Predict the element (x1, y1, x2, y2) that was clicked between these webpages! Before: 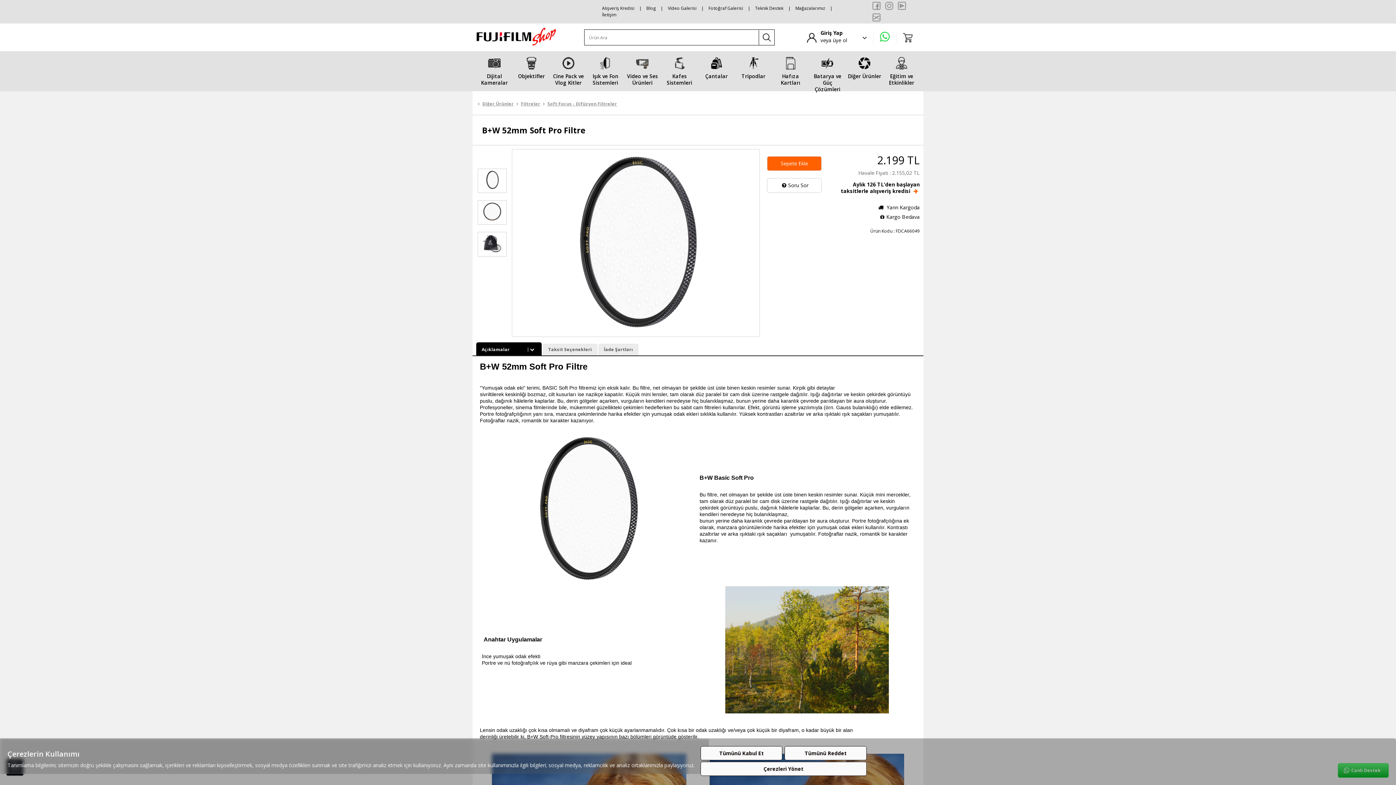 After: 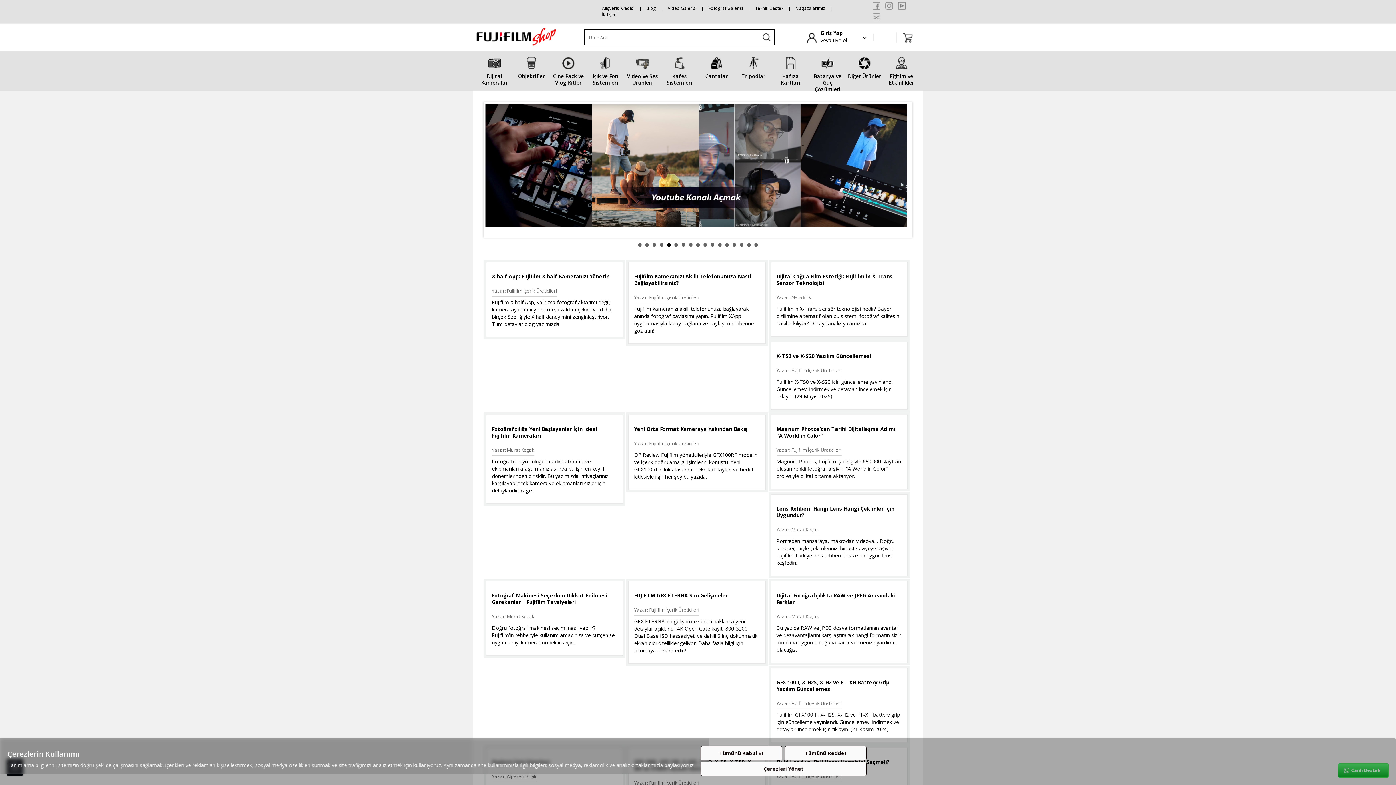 Action: label: Blog bbox: (646, 5, 656, 11)